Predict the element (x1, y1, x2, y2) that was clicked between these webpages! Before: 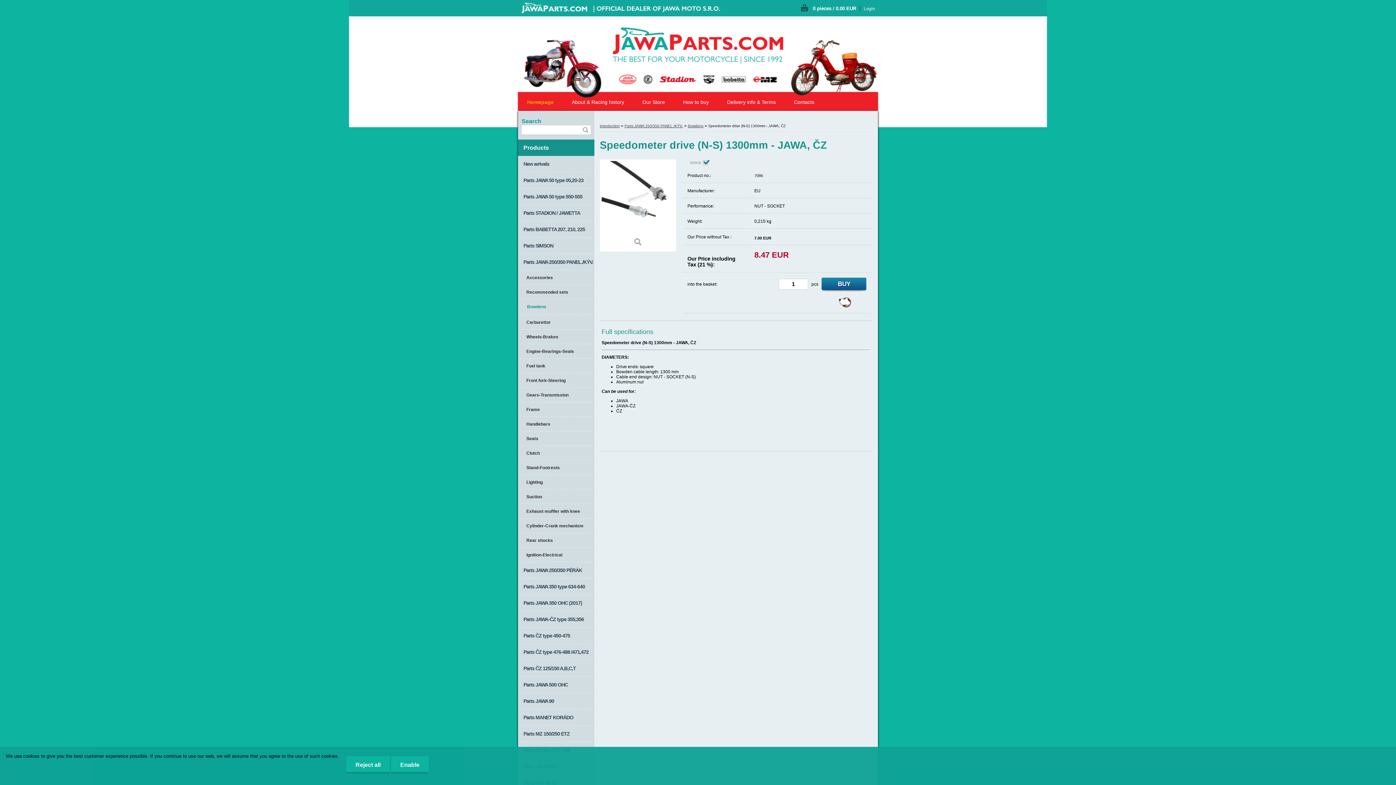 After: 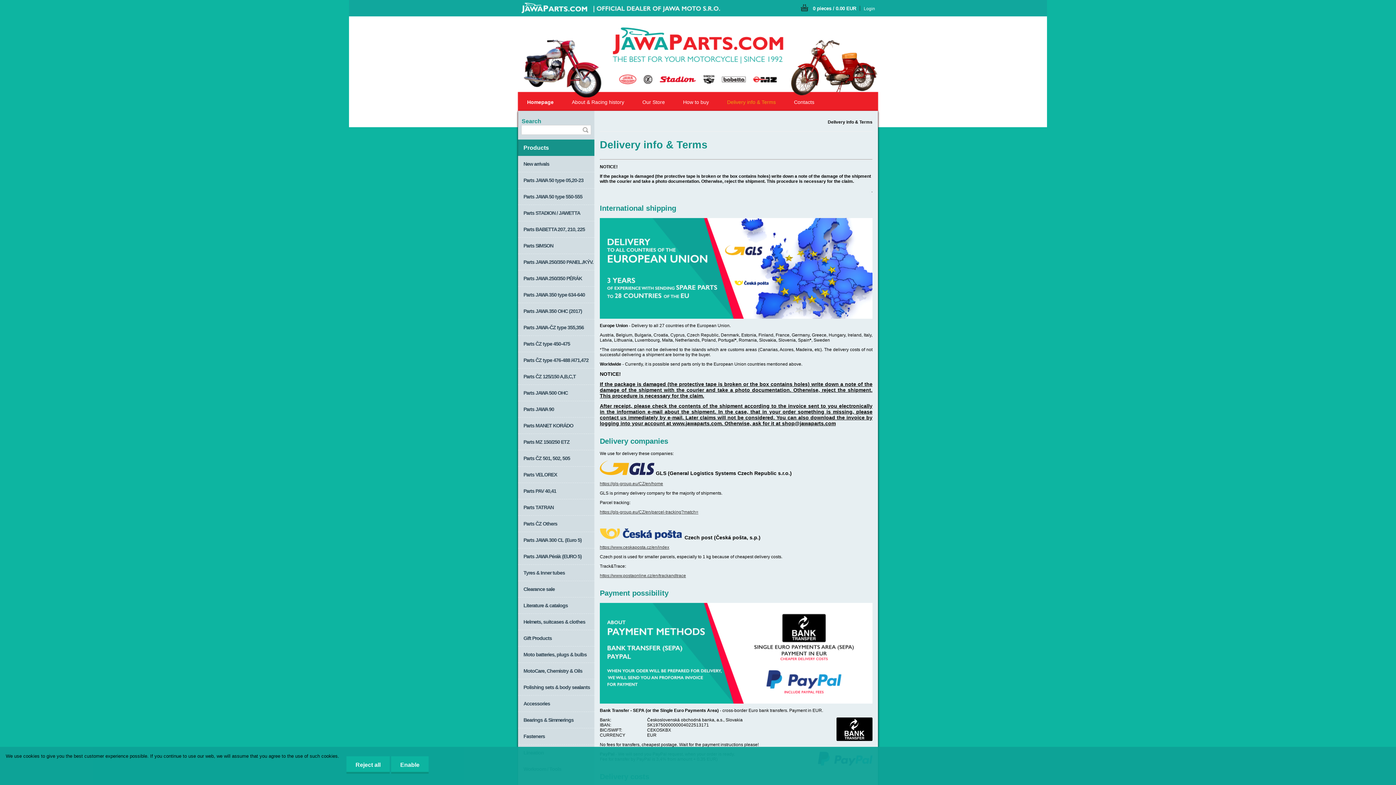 Action: bbox: (718, 94, 785, 109) label: Delivery info & Terms